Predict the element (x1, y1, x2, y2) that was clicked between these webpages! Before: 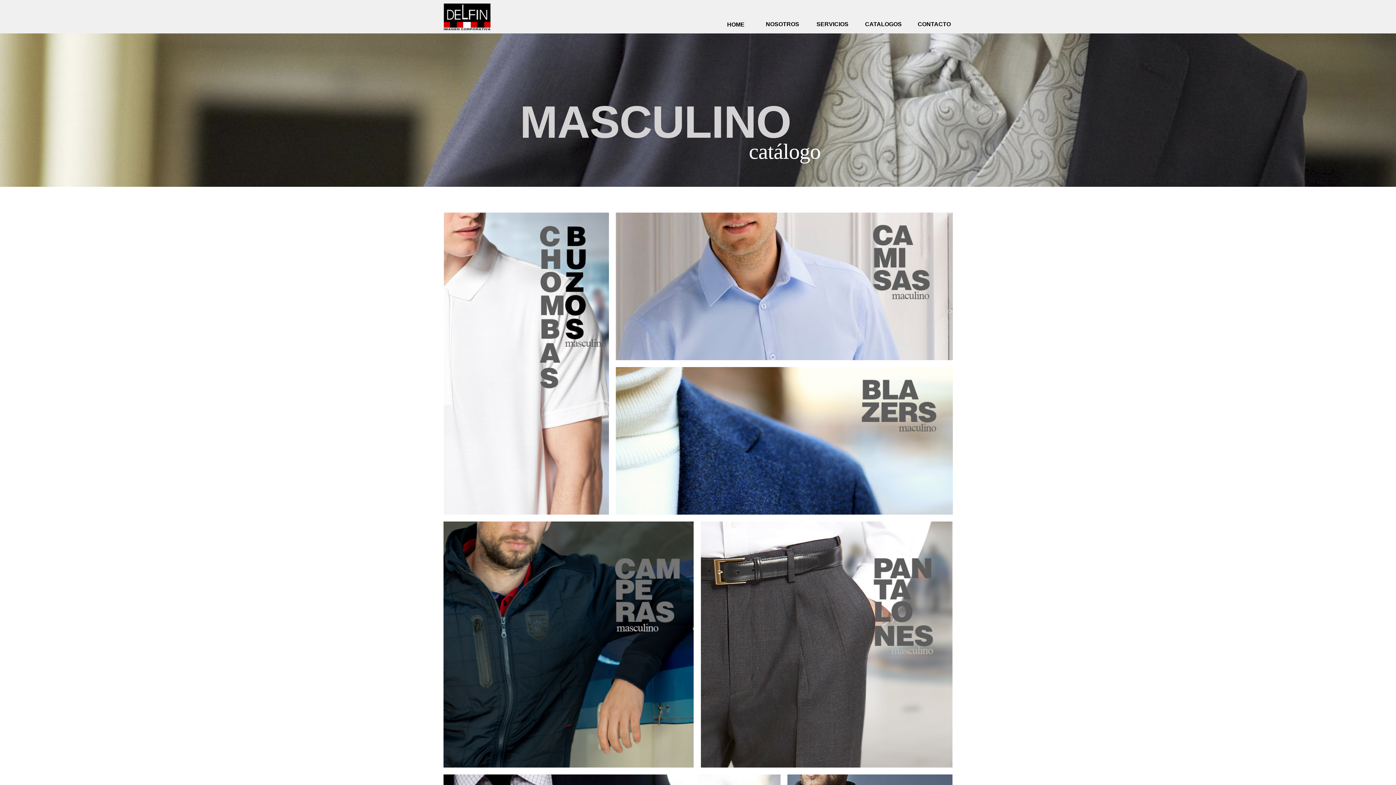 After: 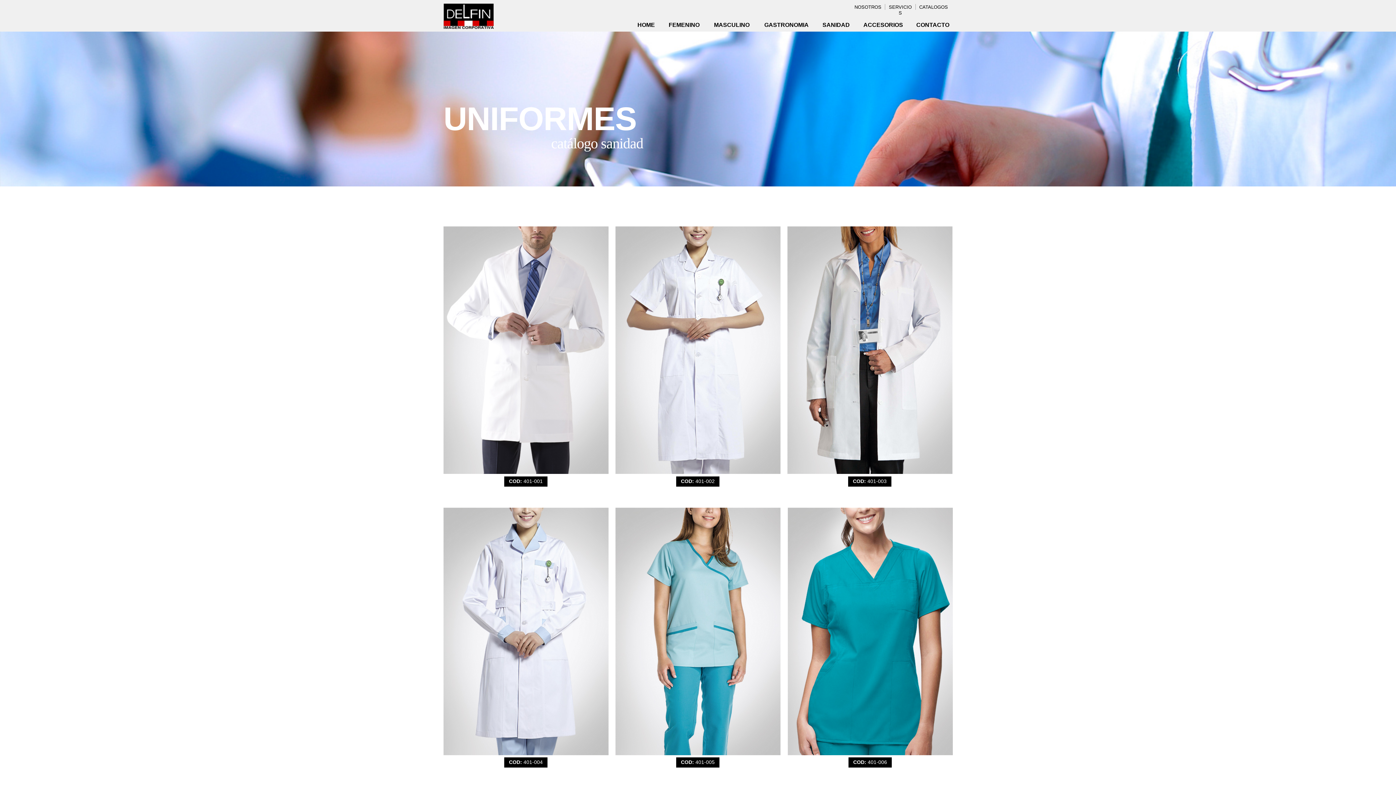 Action: bbox: (443, 521, 693, 768)